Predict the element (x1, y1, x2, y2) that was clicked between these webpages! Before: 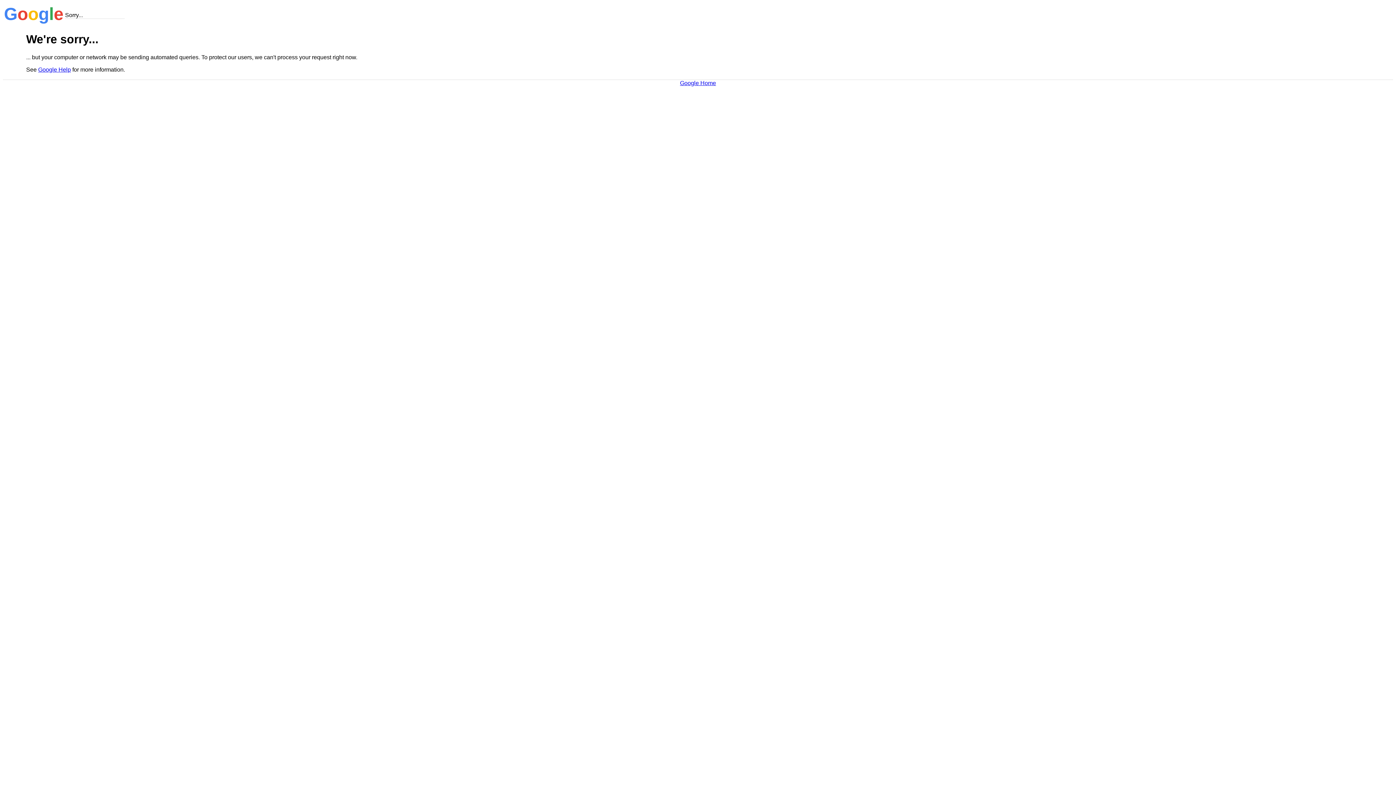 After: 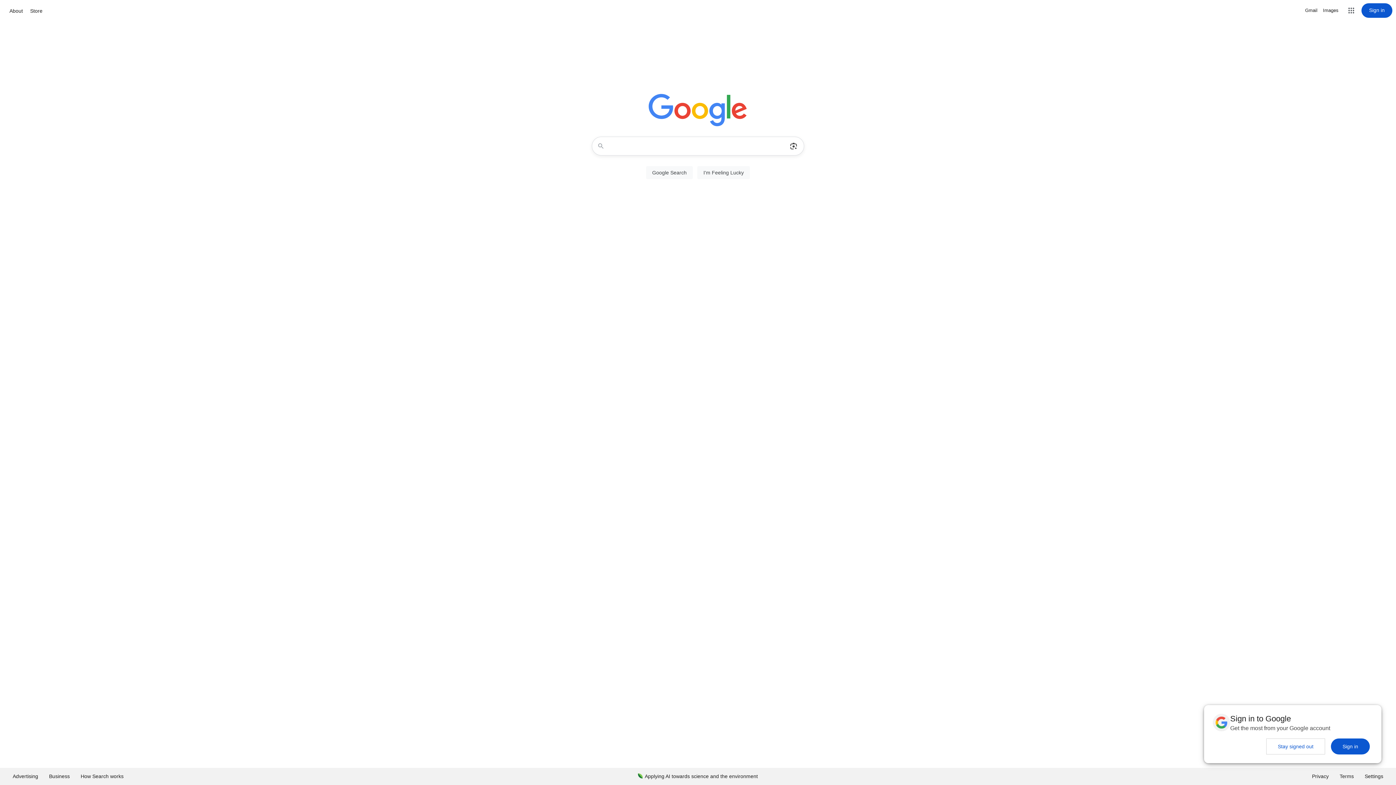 Action: bbox: (680, 79, 716, 86) label: Google Home